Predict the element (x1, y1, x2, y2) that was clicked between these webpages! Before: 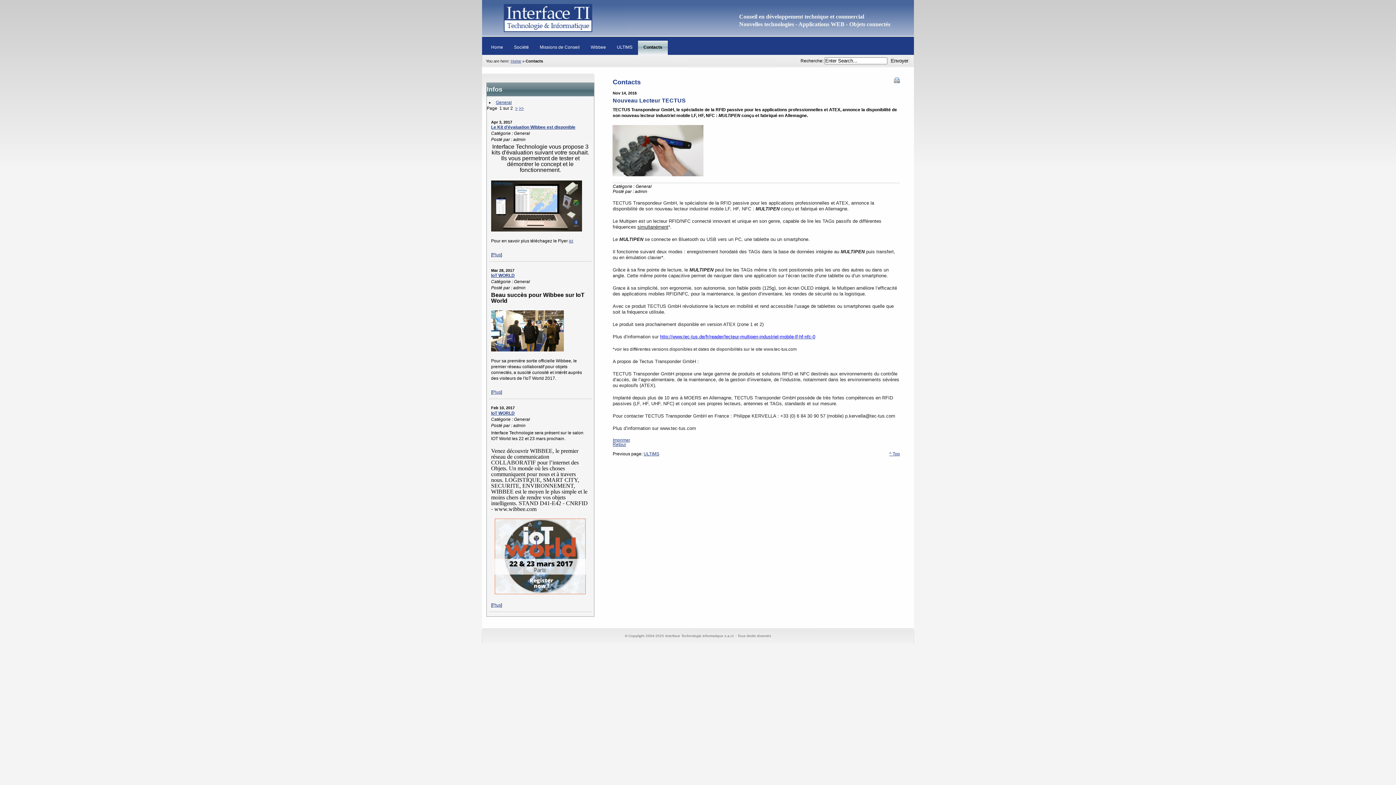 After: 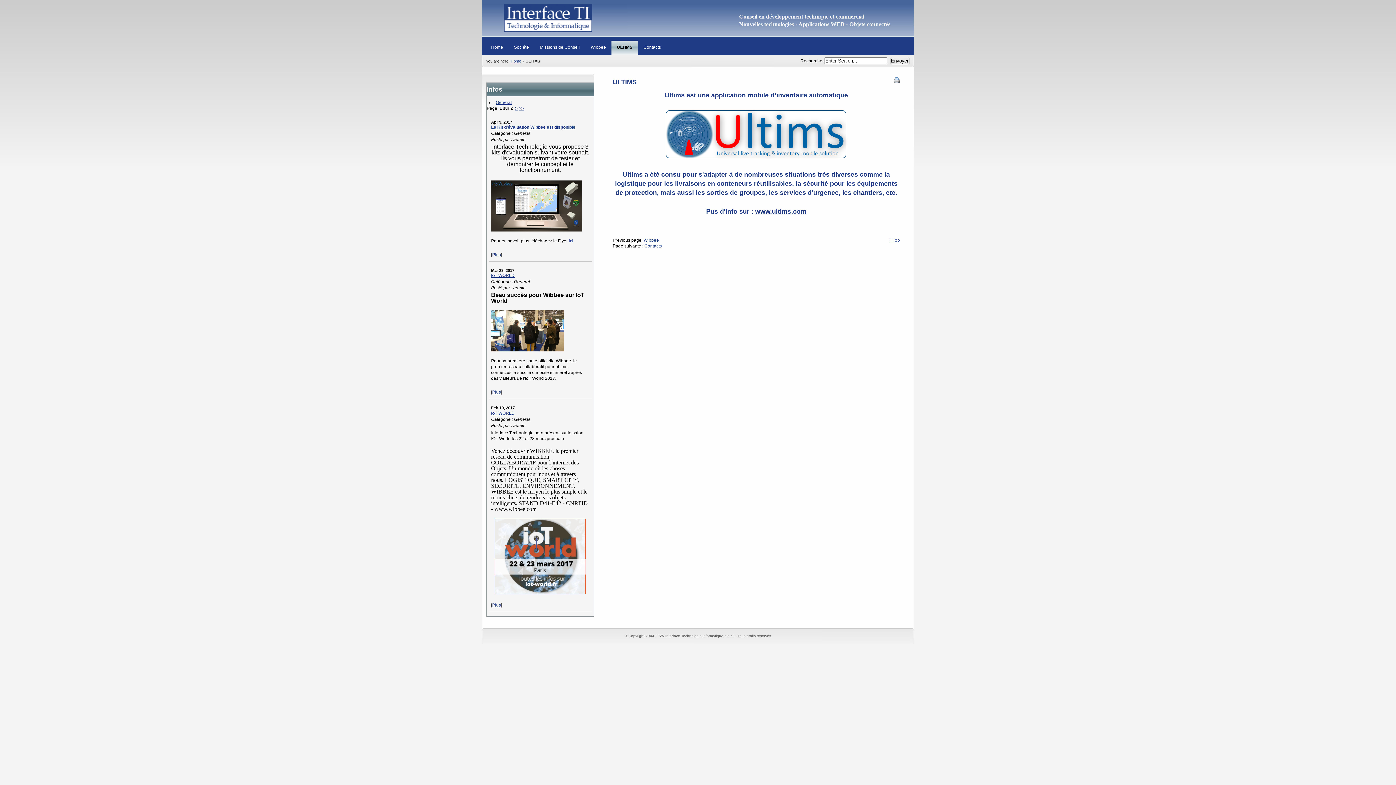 Action: label: ULTIMS bbox: (643, 451, 659, 456)